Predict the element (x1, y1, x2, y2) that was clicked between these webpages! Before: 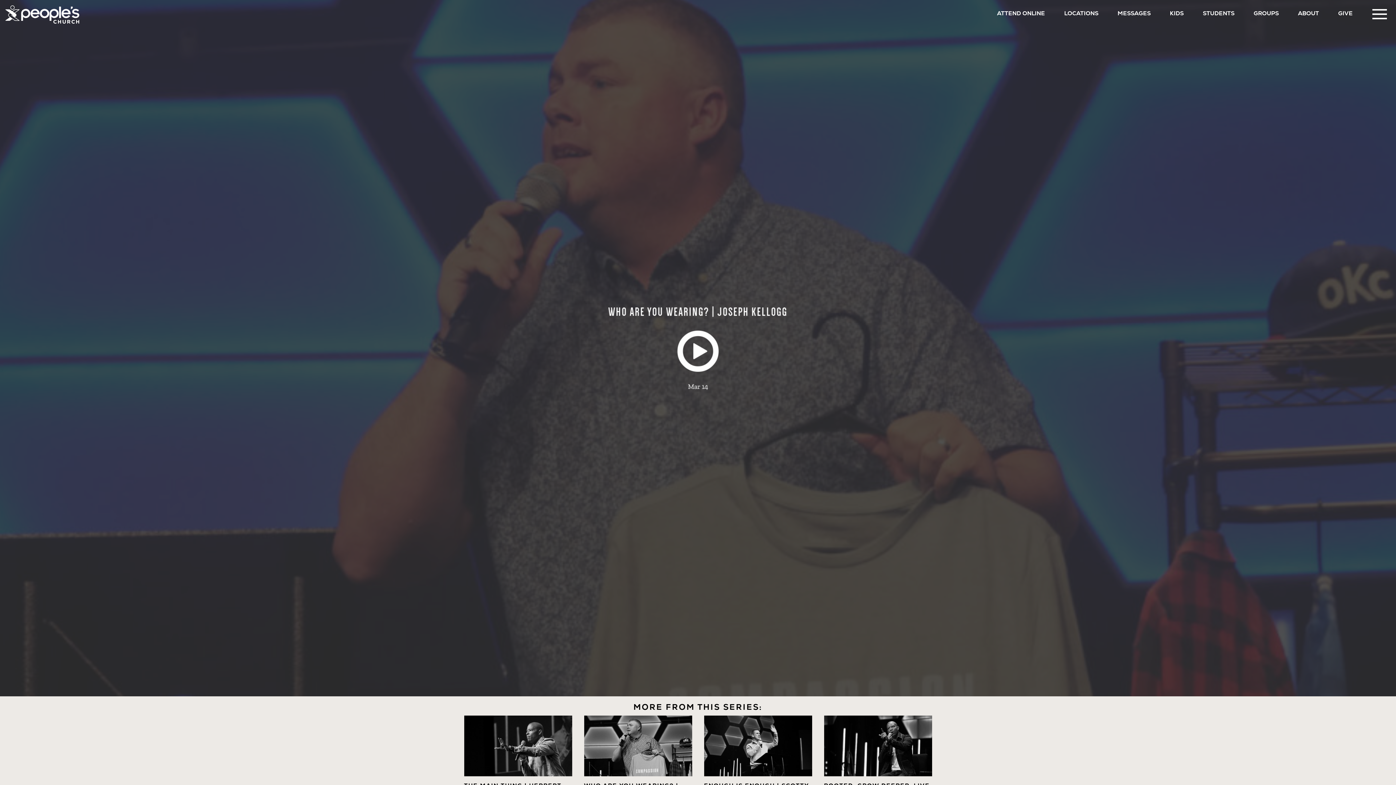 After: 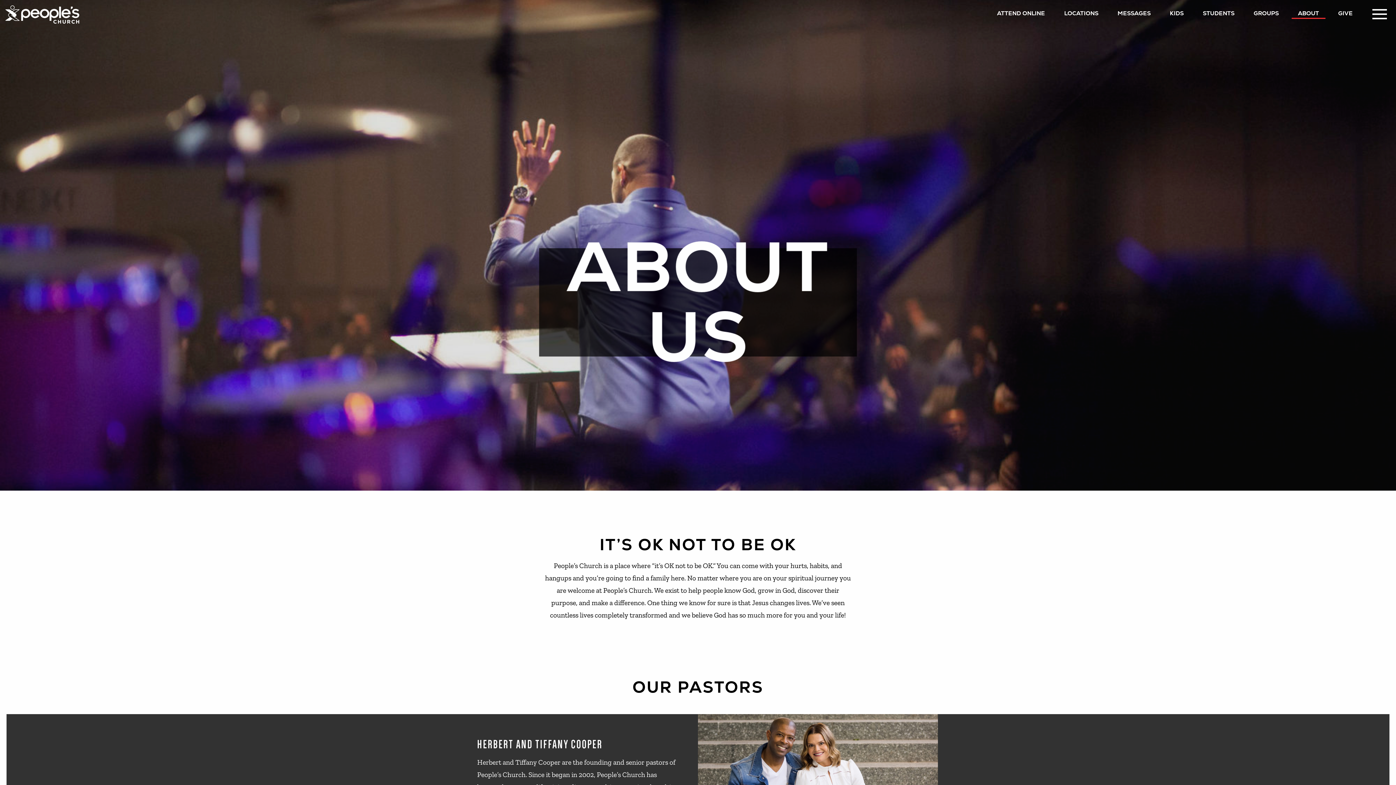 Action: label: ABOUT bbox: (1291, 6, 1325, 20)